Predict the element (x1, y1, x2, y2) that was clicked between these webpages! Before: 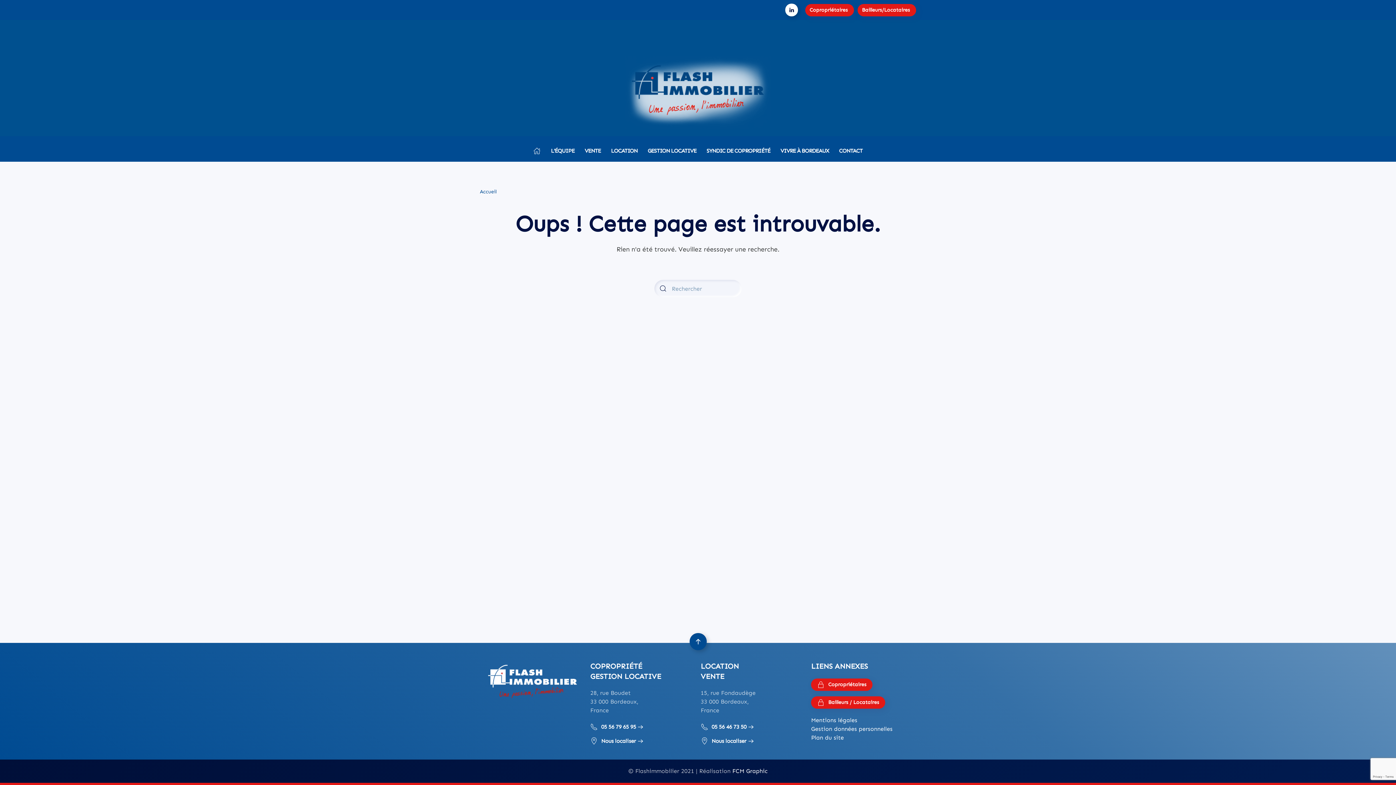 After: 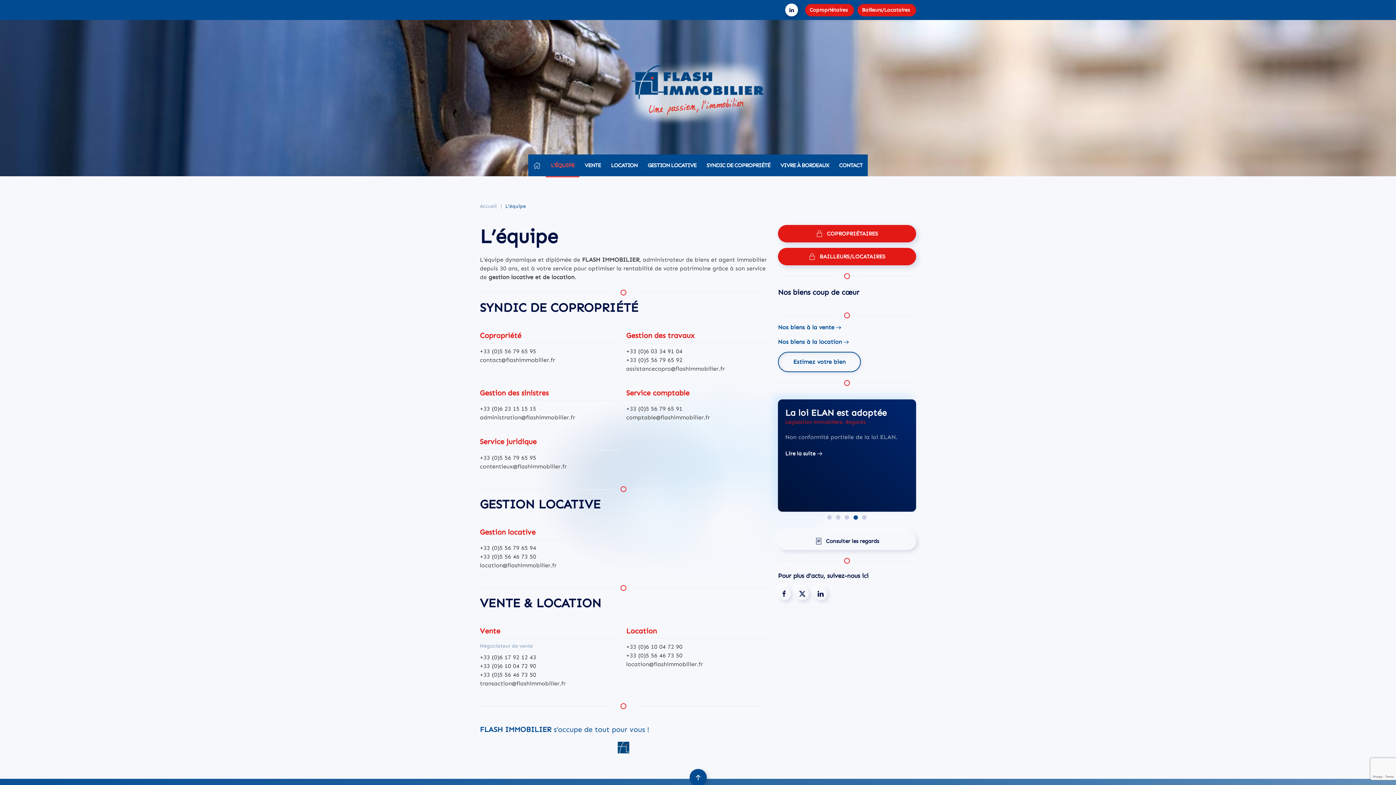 Action: bbox: (545, 140, 579, 161) label: L’ÉQUIPE